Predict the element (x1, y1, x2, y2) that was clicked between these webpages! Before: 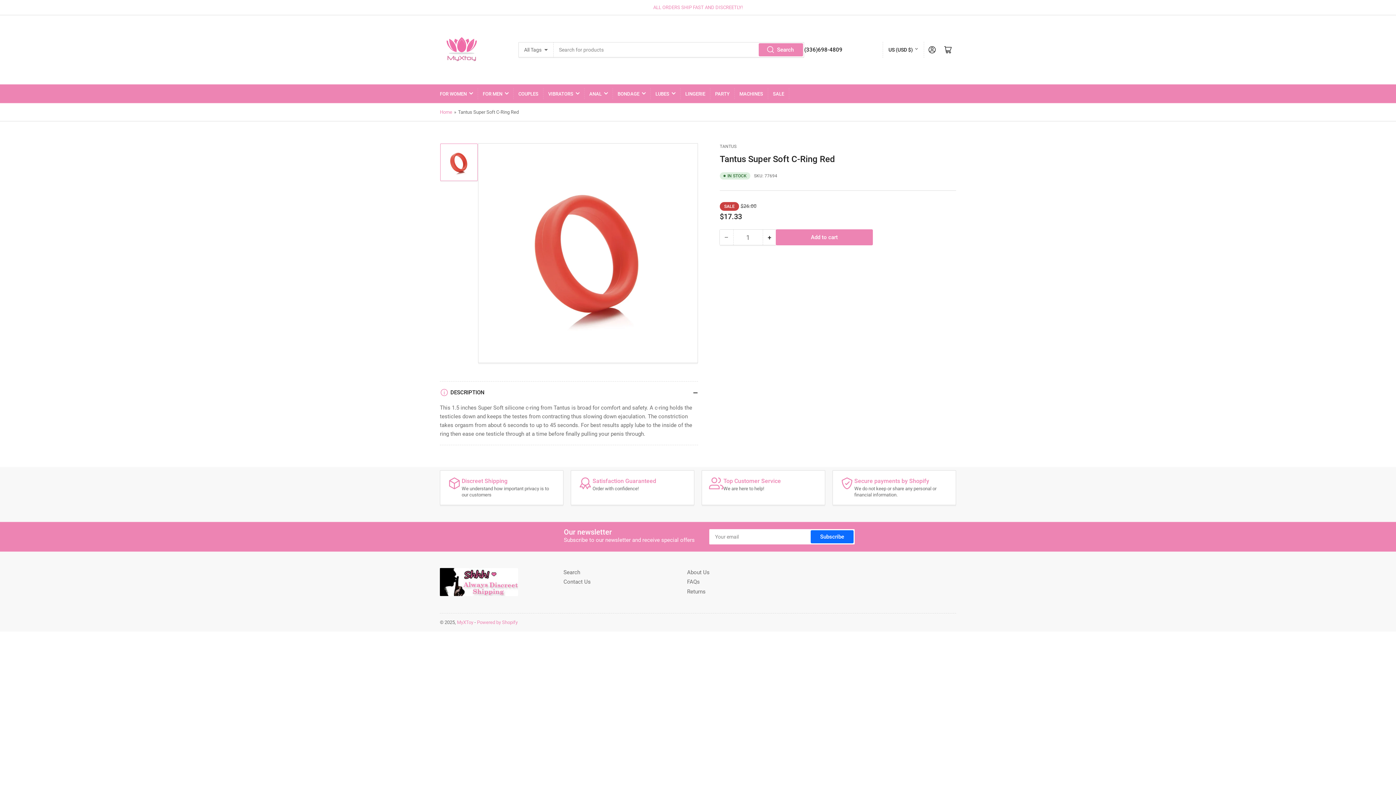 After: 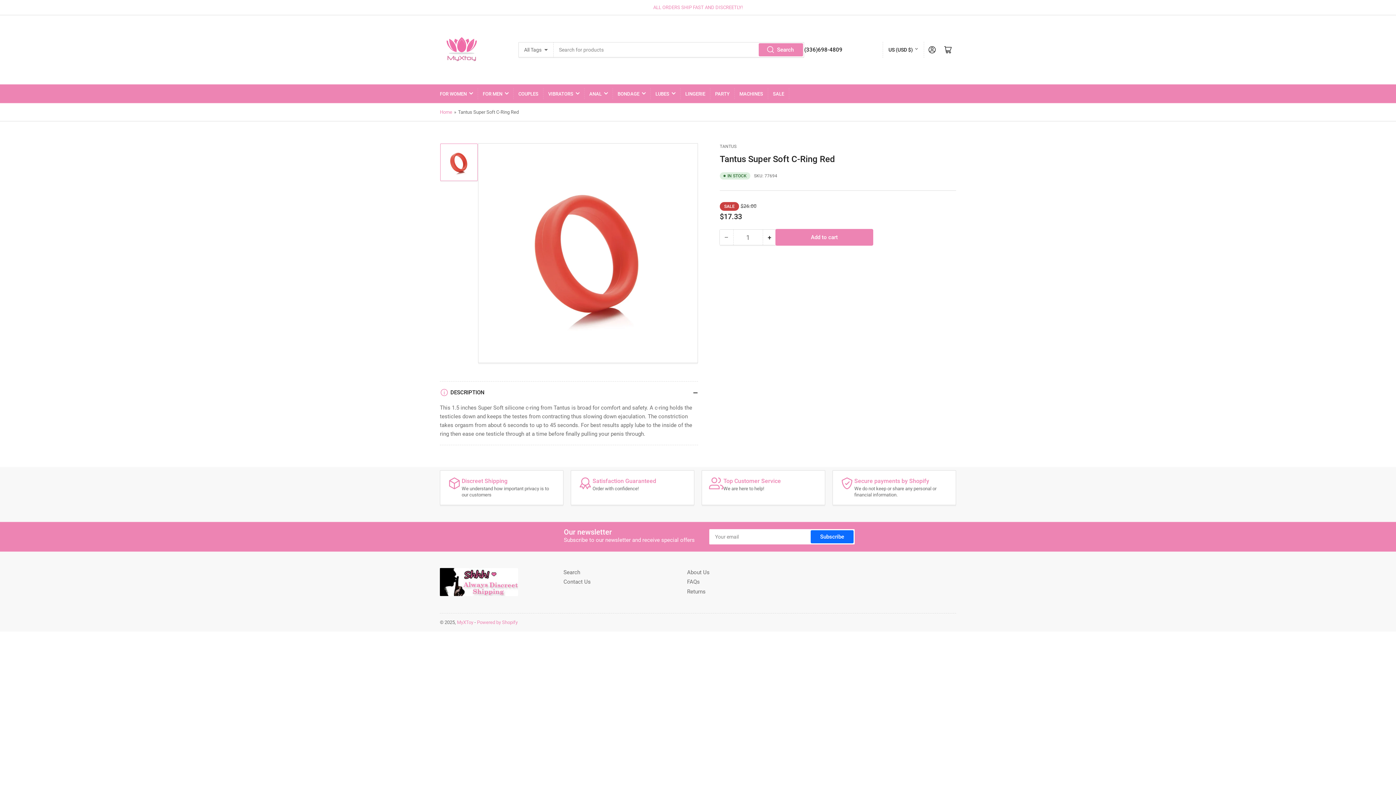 Action: bbox: (776, 229, 872, 245) label: Add to cart